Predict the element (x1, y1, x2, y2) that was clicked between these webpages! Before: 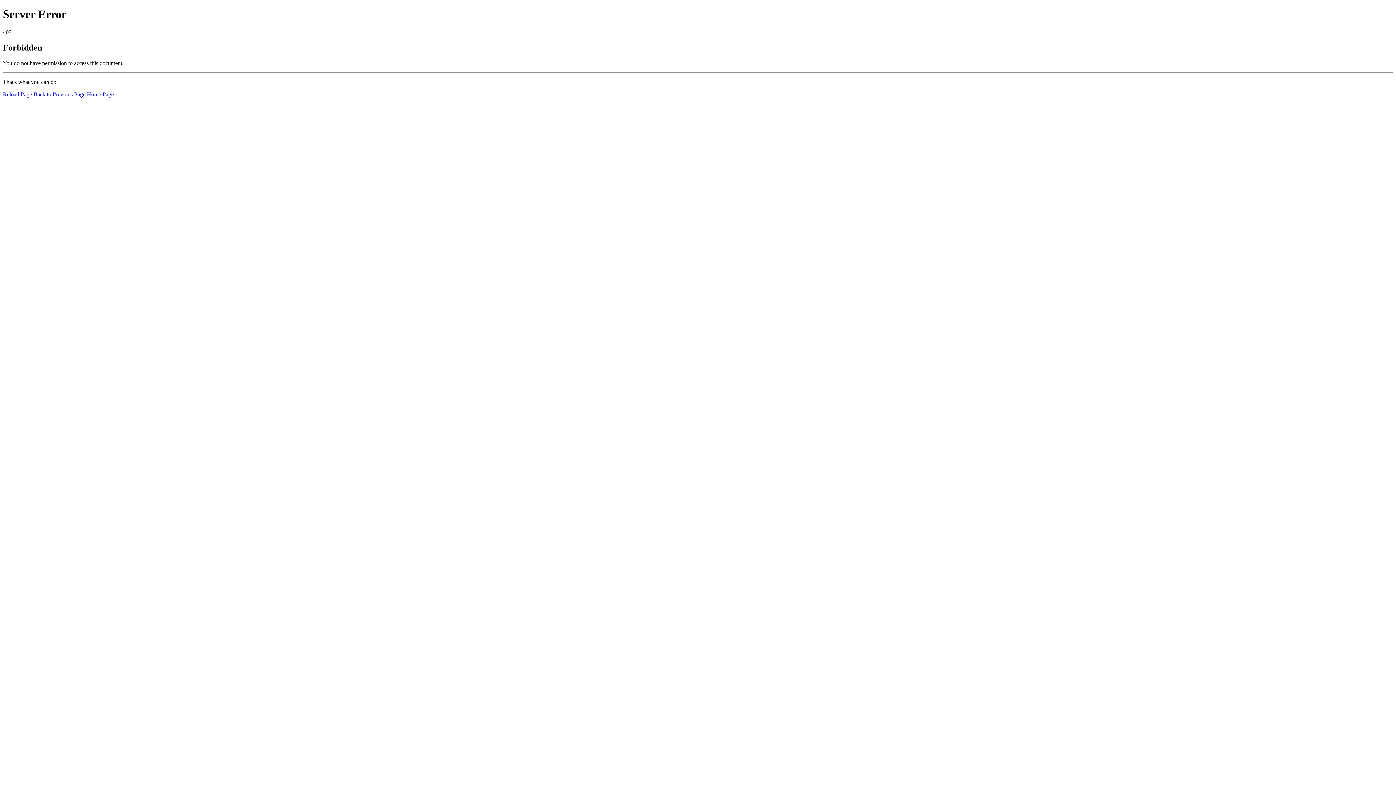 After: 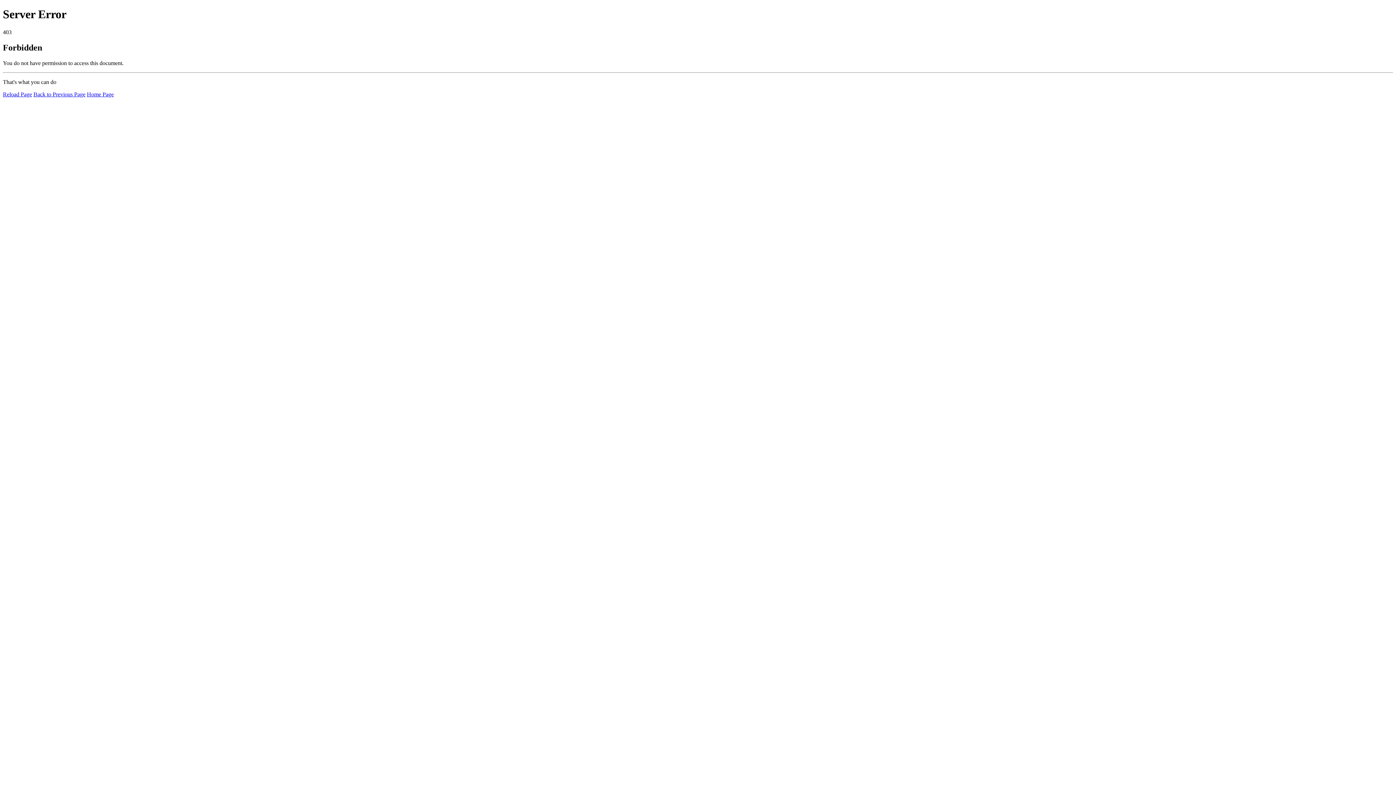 Action: bbox: (86, 91, 113, 97) label: Home Page